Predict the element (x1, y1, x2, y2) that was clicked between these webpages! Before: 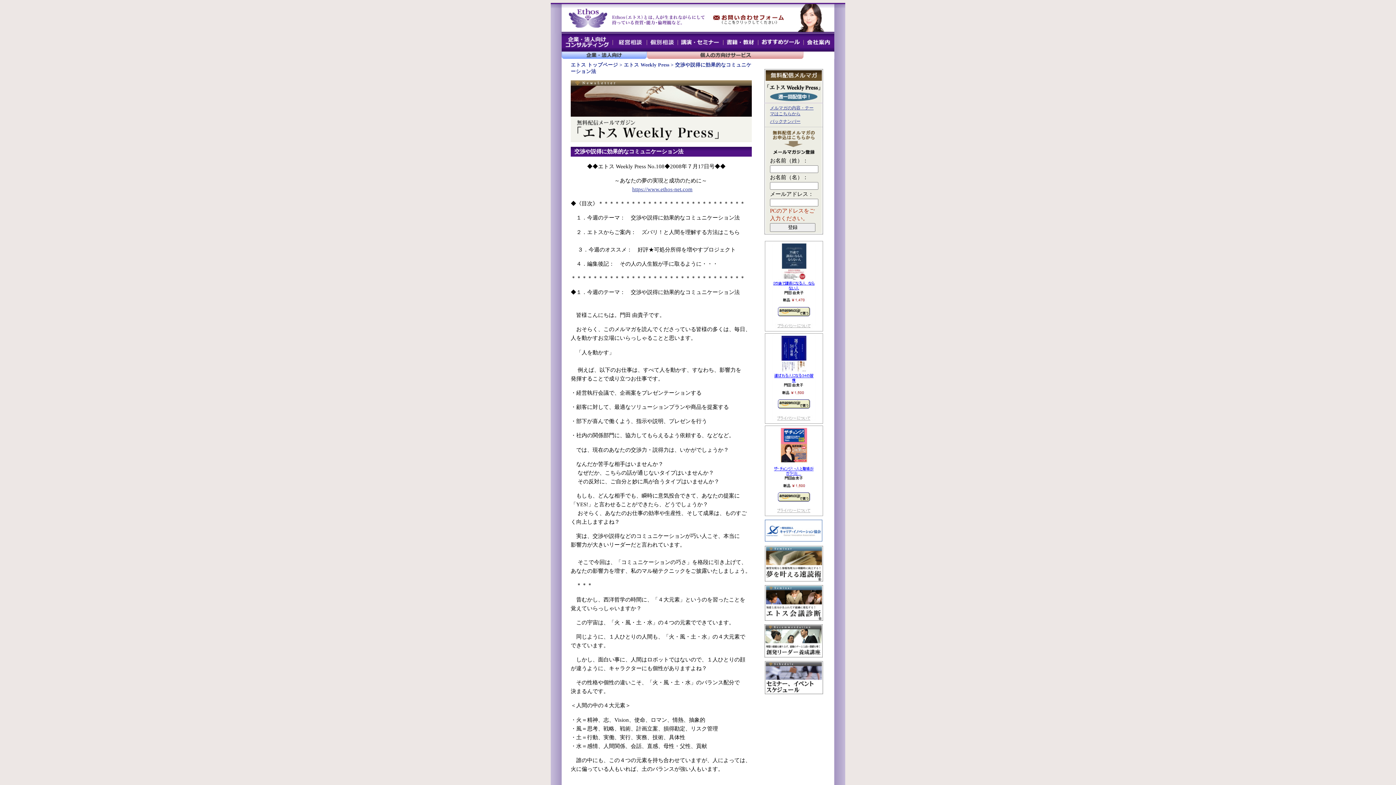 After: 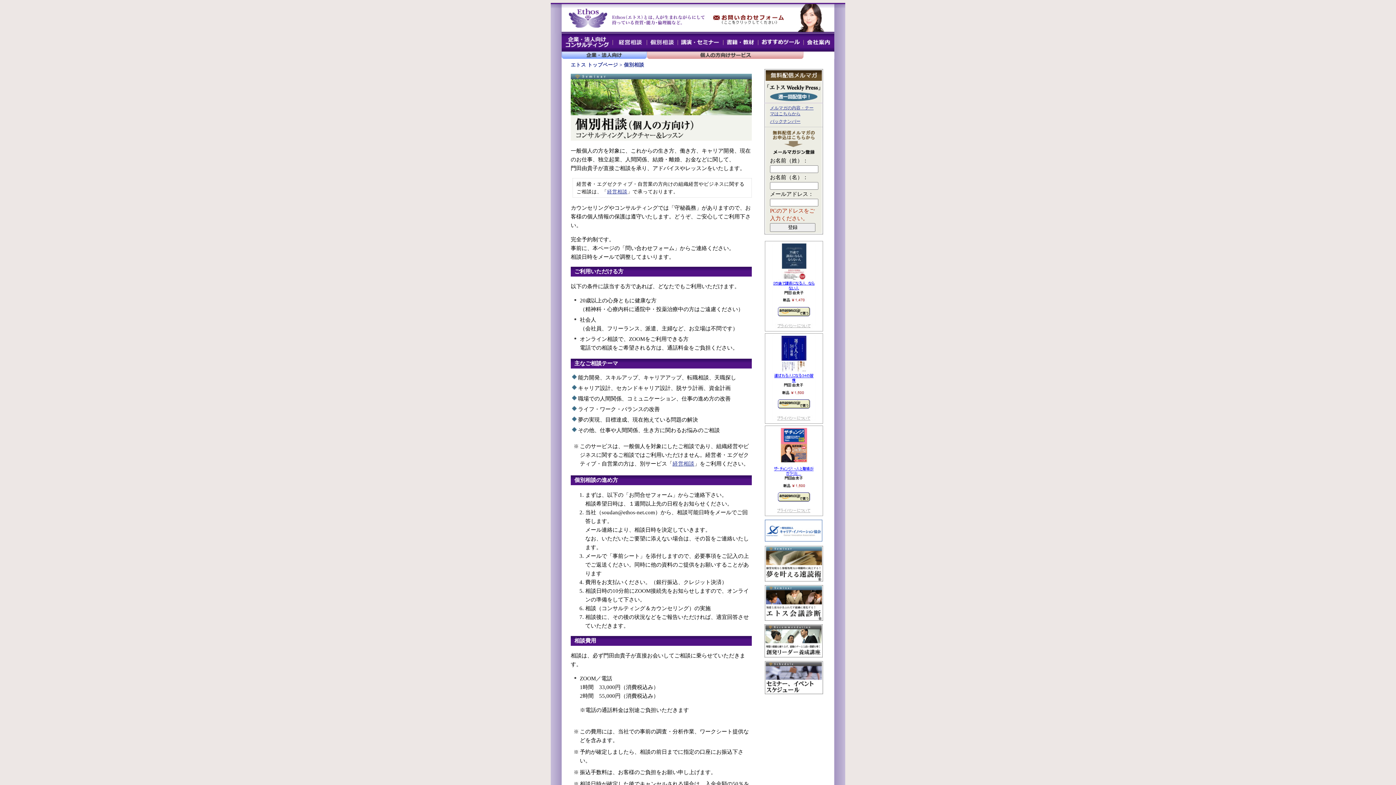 Action: label: 個別面談 bbox: (647, 33, 678, 51)